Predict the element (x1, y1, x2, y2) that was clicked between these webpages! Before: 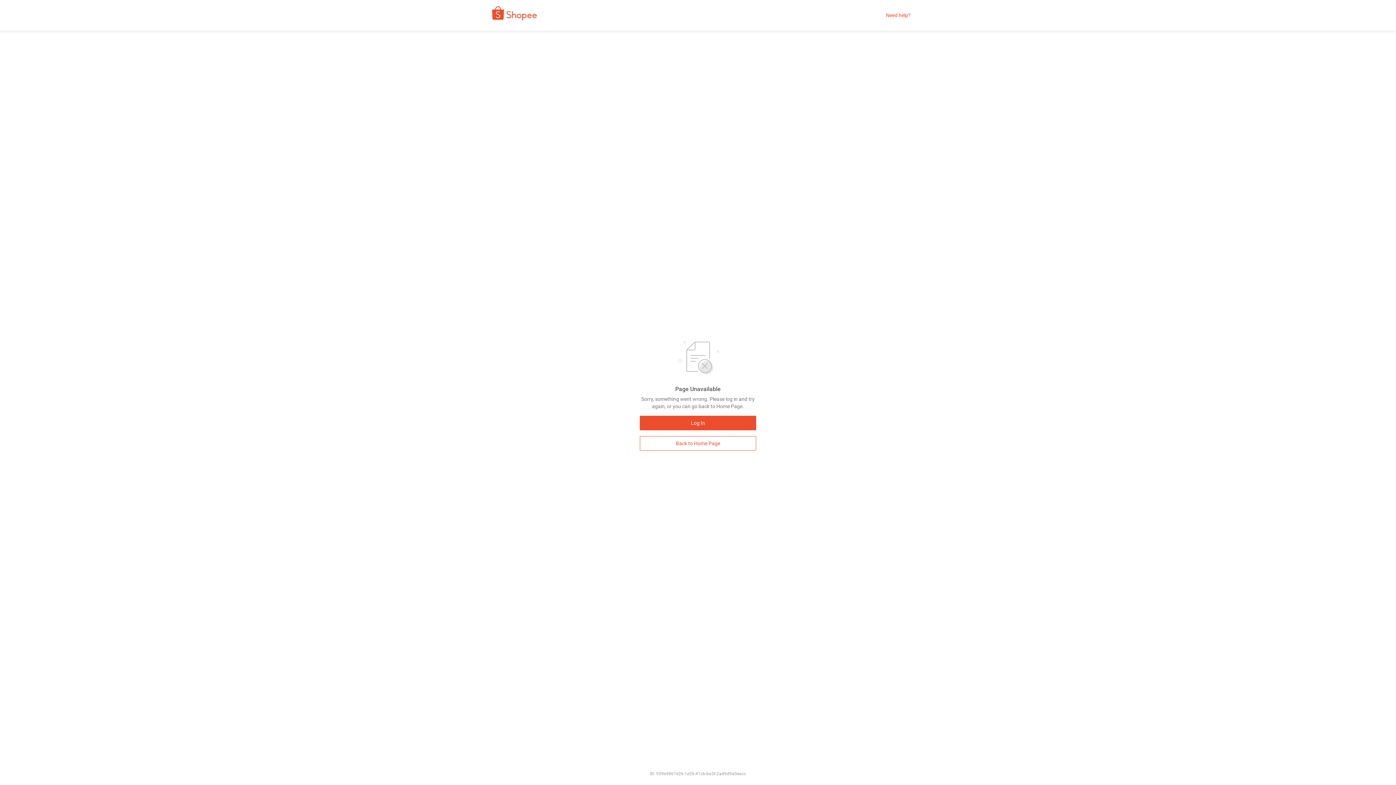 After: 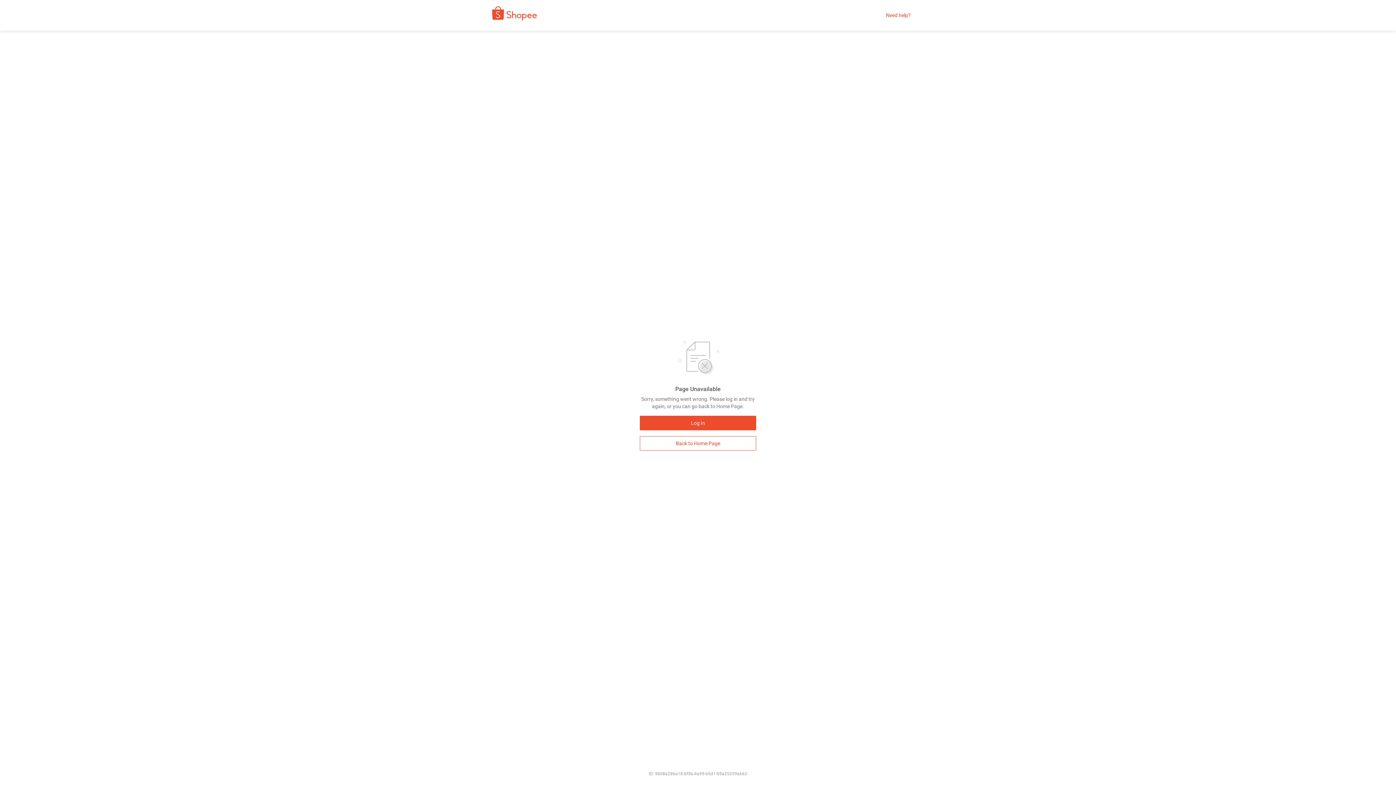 Action: bbox: (480, 9, 542, 21)